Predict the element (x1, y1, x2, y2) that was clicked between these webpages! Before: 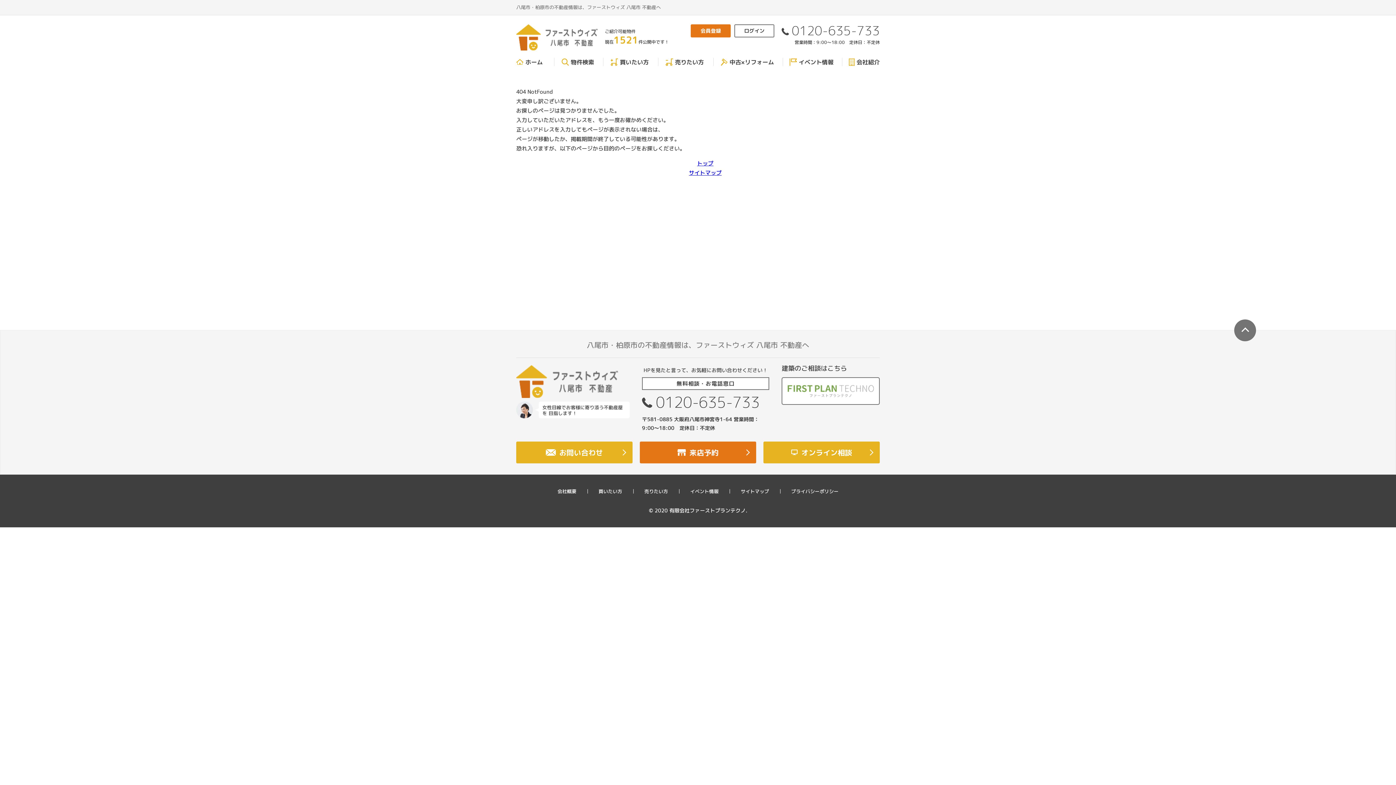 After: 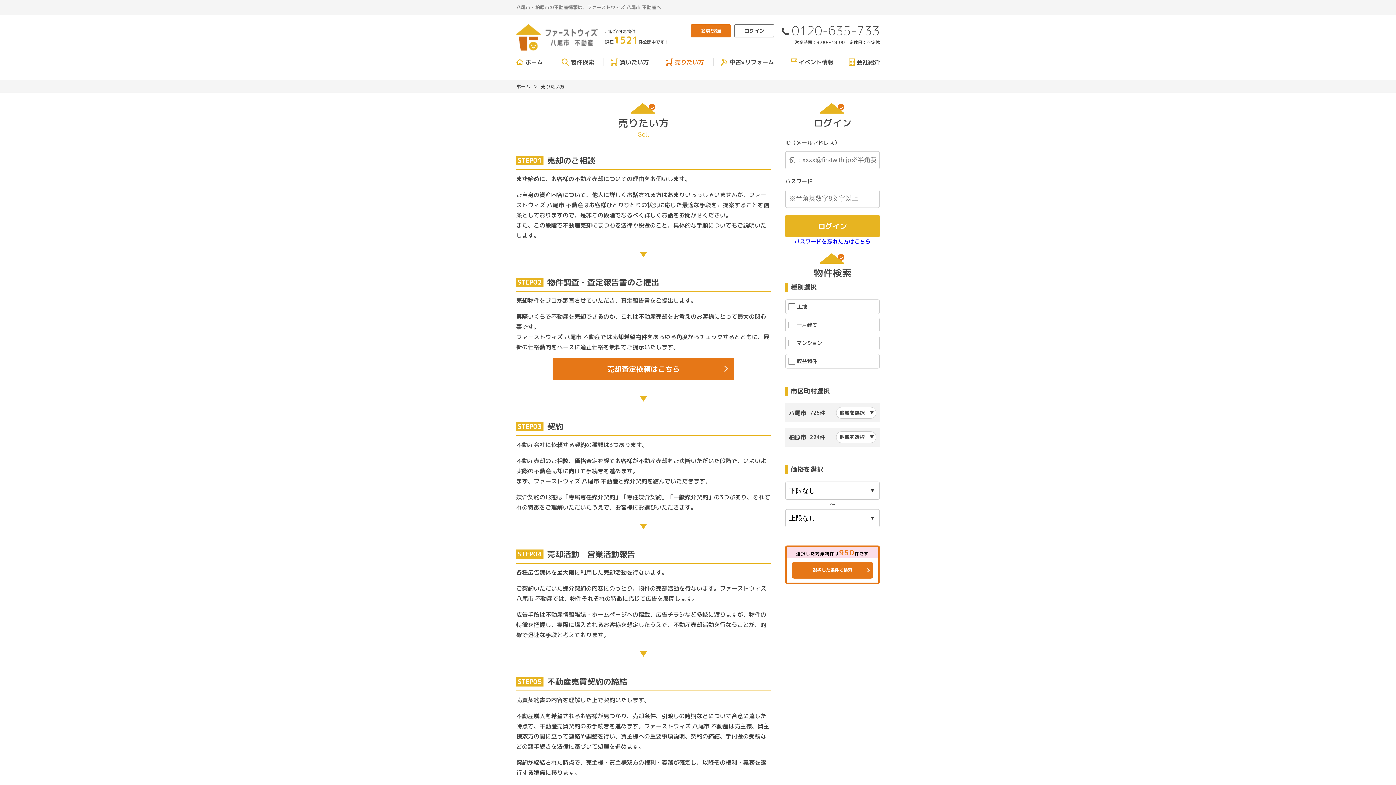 Action: bbox: (633, 489, 679, 493) label: 売りたい方